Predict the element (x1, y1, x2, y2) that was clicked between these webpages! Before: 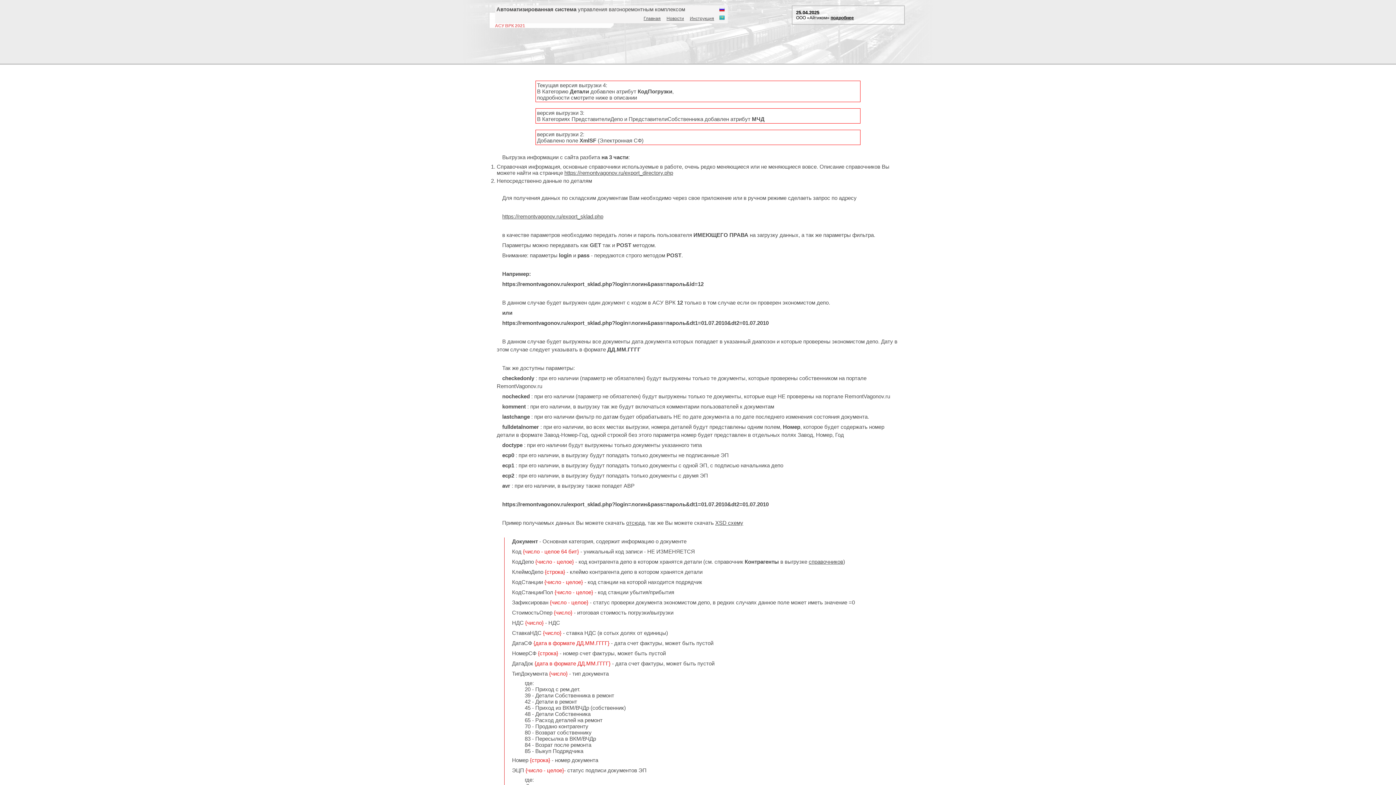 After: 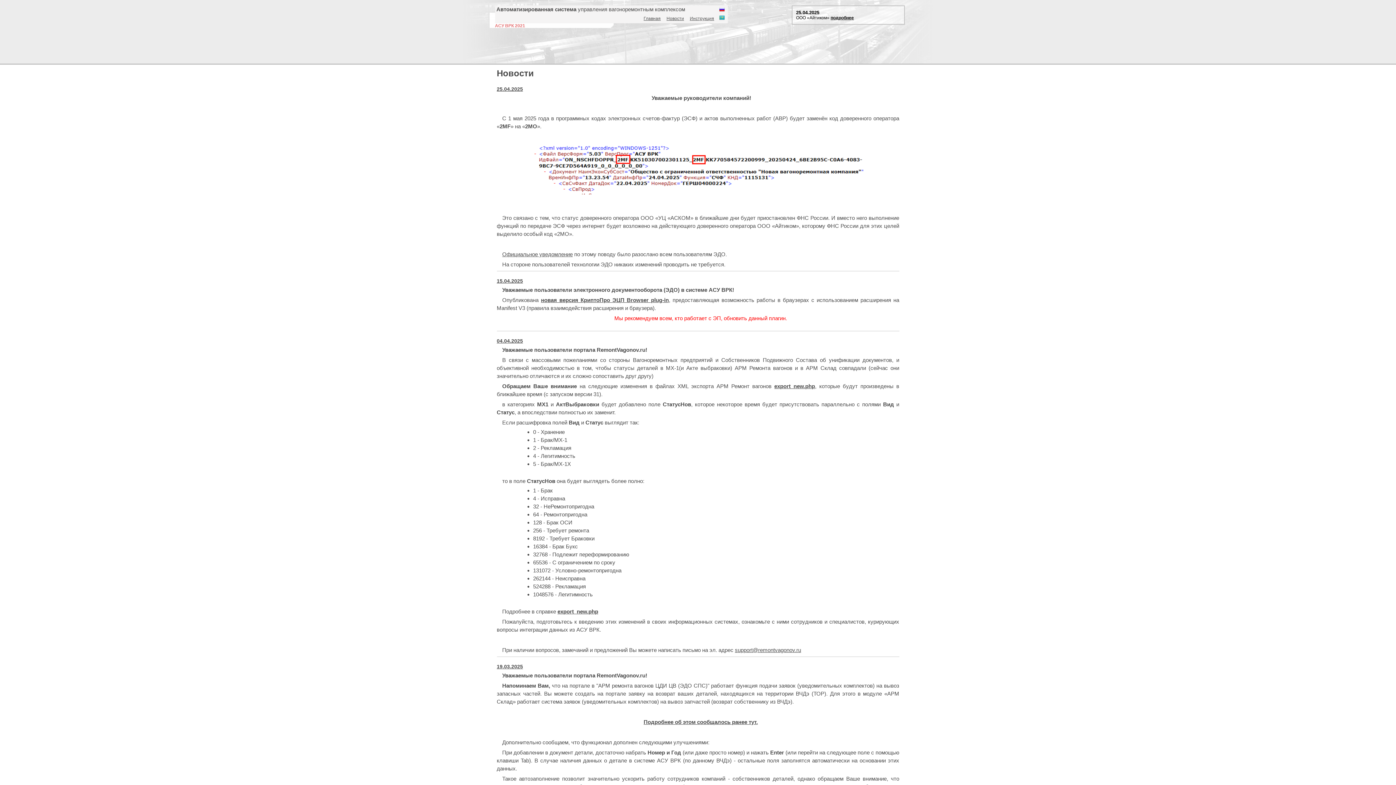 Action: label: Новости bbox: (664, 14, 686, 22)